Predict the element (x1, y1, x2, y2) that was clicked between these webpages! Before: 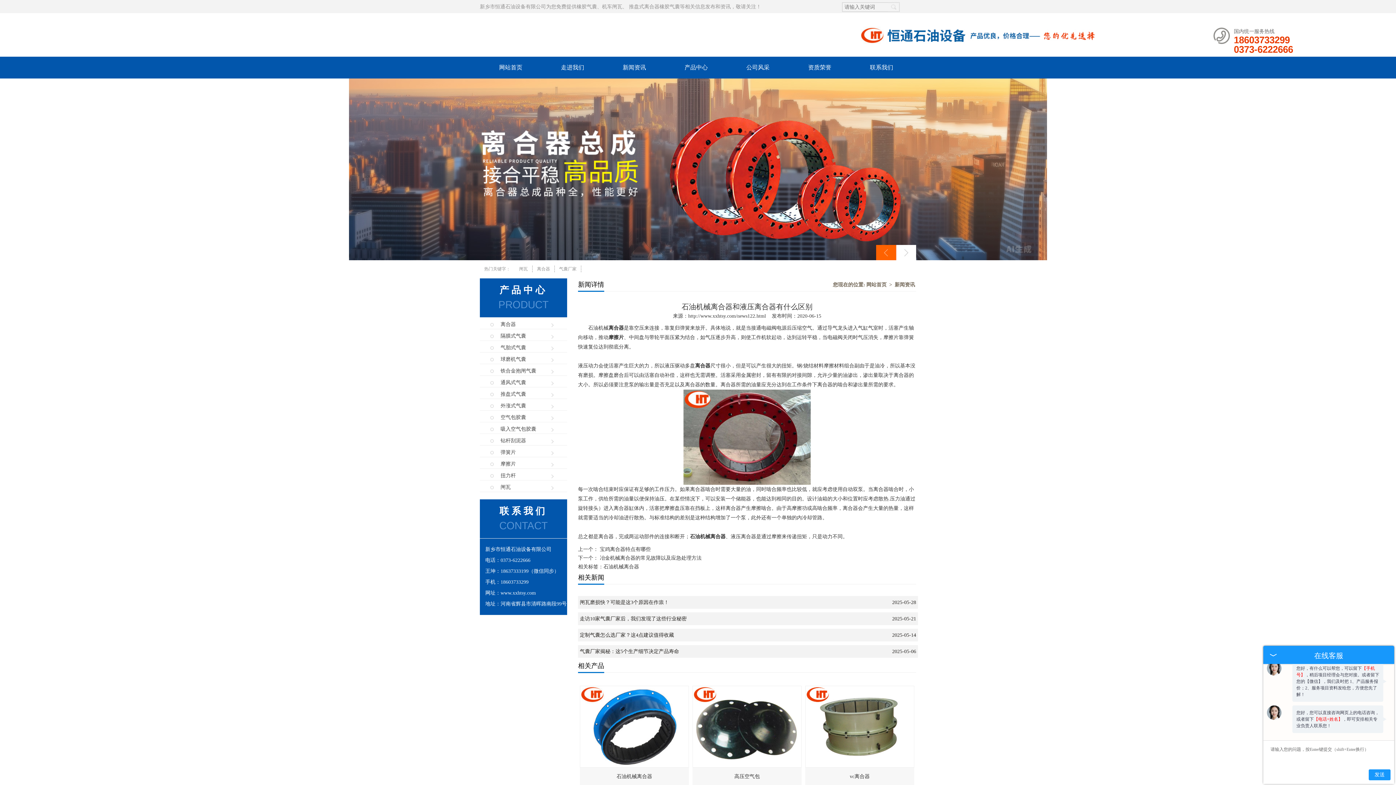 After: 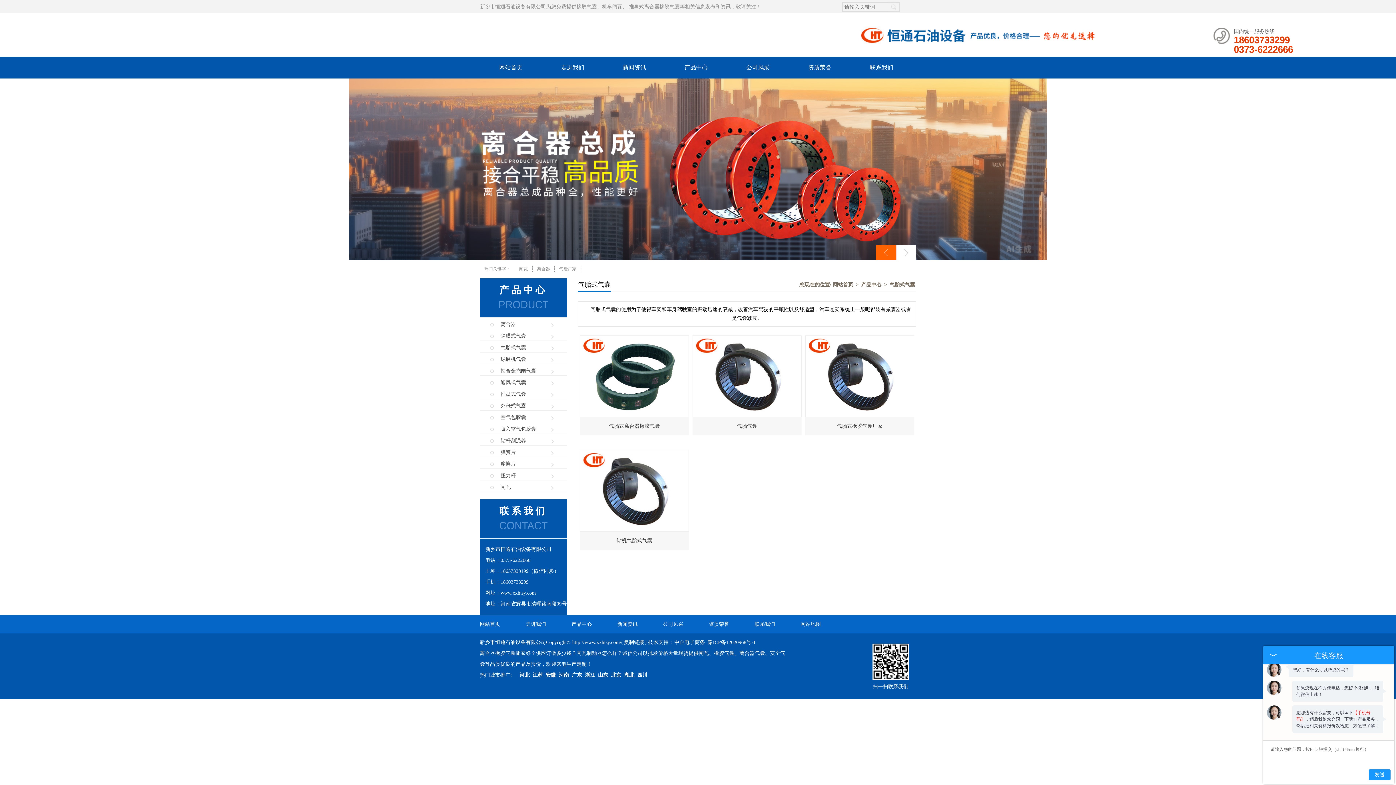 Action: bbox: (480, 341, 567, 352) label: 气胎式气囊